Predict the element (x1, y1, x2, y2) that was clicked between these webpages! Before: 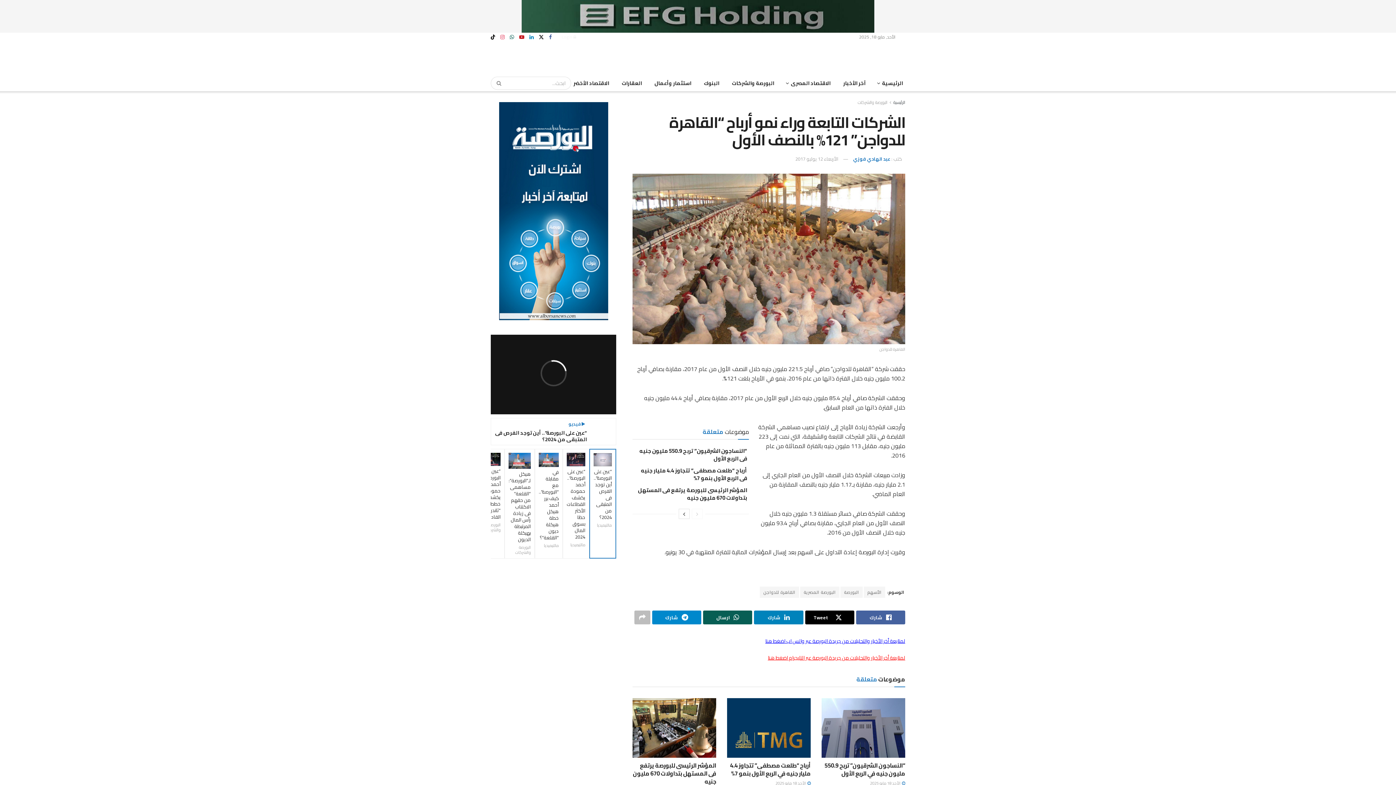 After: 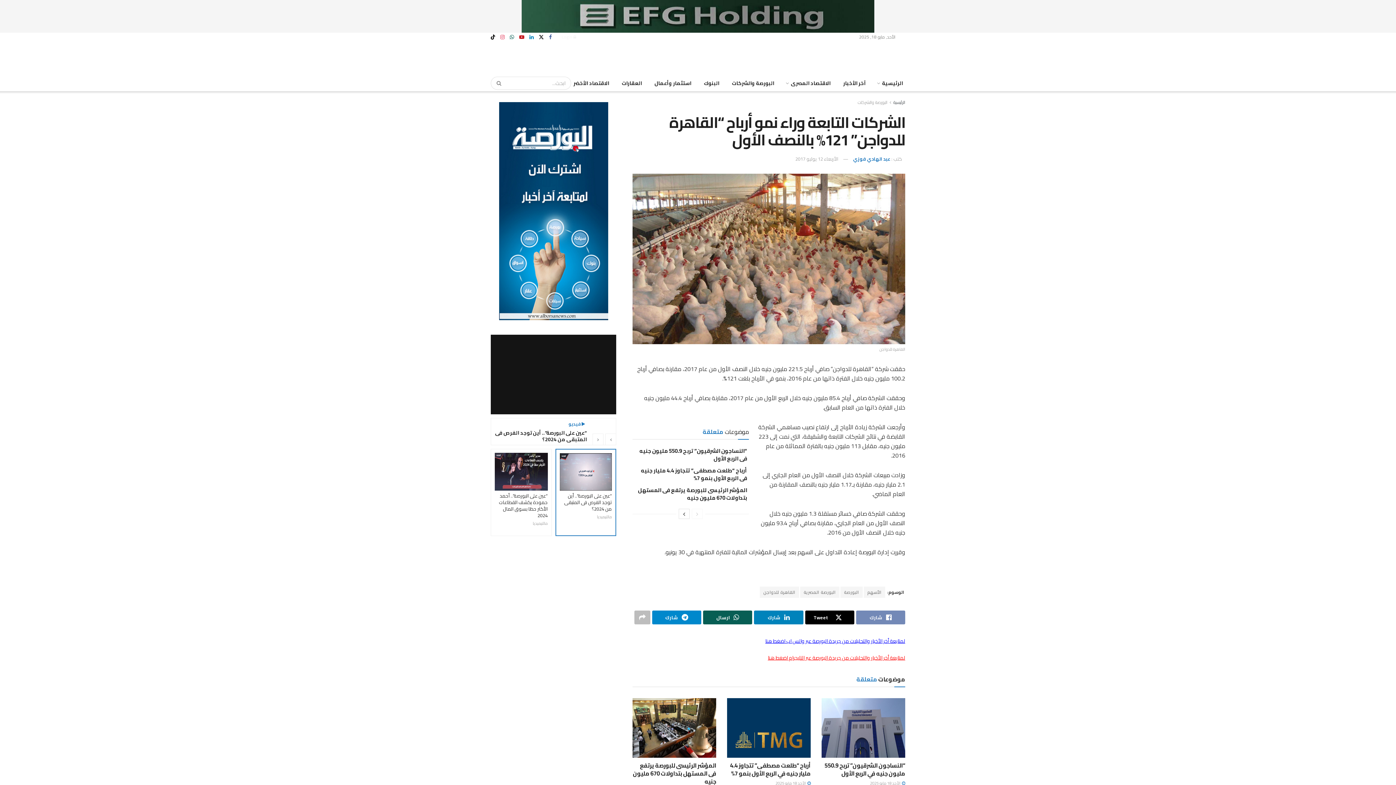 Action: label: شارك bbox: (856, 610, 905, 624)